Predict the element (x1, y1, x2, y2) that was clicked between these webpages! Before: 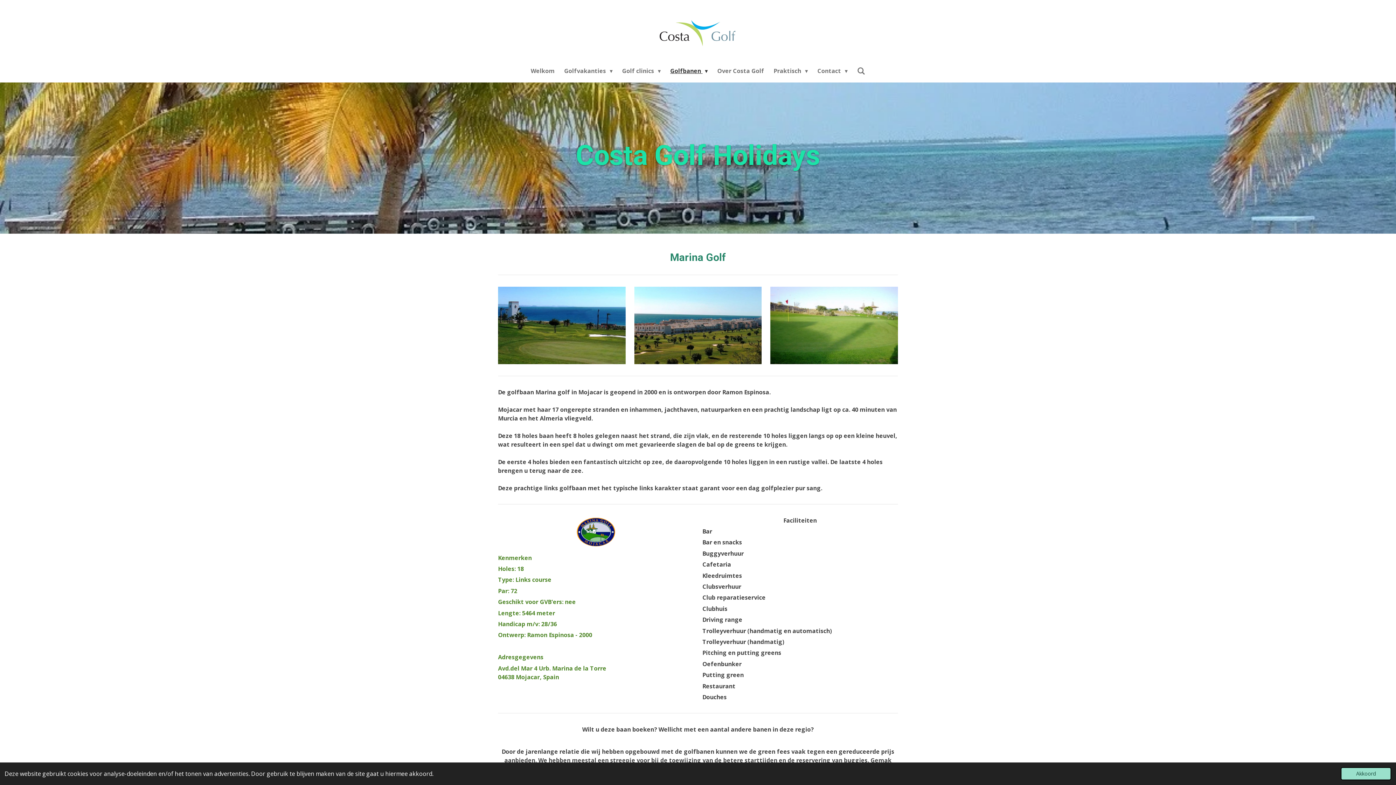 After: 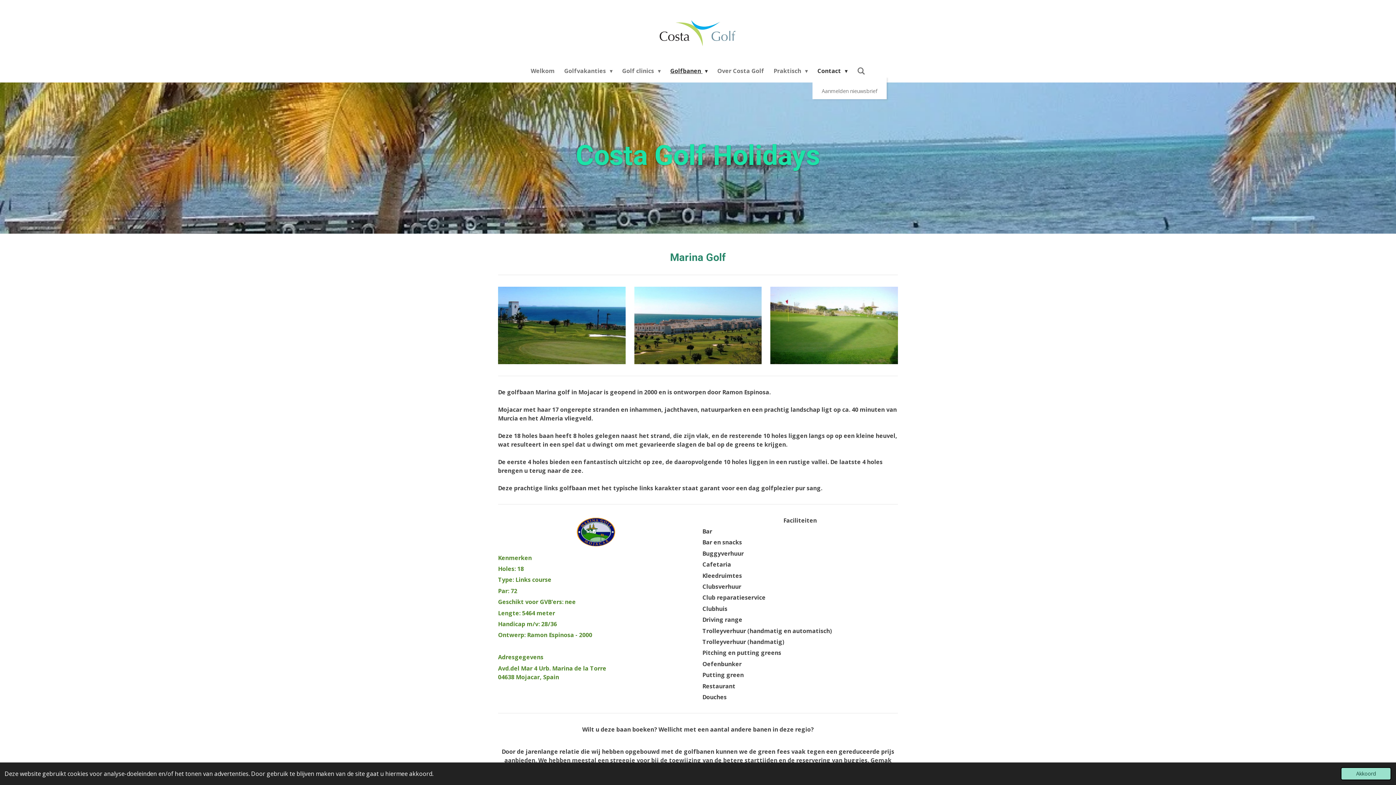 Action: bbox: (812, 64, 852, 77) label: Contact 